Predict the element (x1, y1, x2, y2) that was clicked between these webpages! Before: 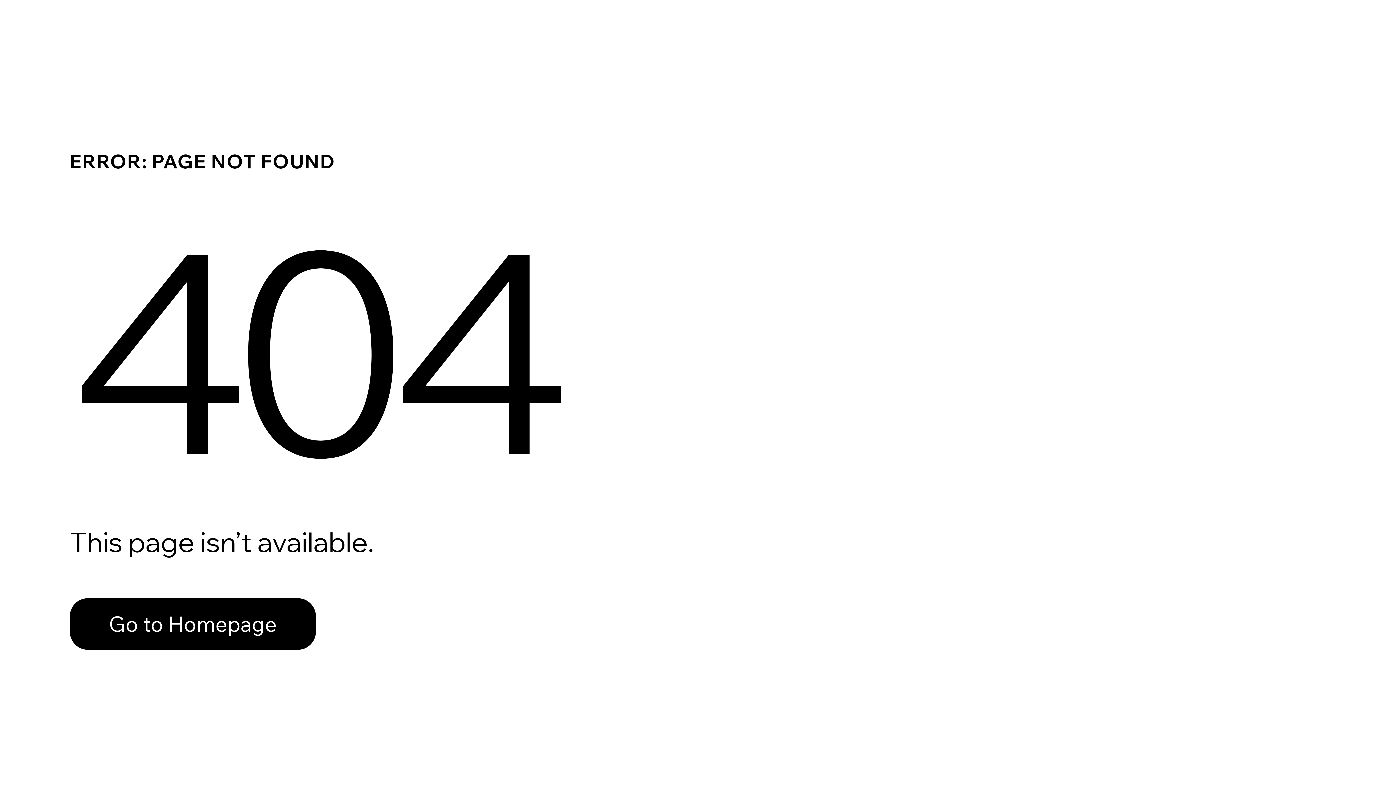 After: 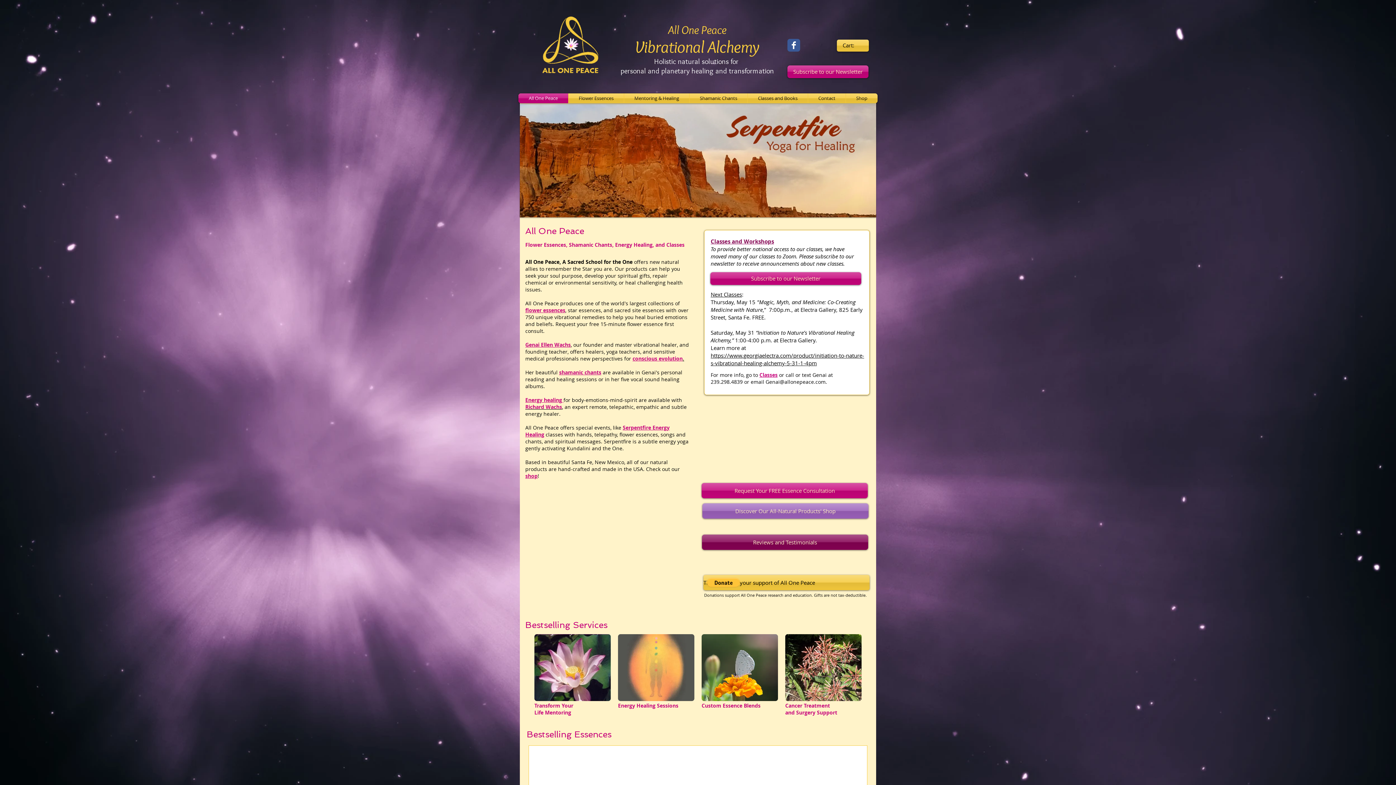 Action: bbox: (69, 582, 768, 659) label: Go to Homepage